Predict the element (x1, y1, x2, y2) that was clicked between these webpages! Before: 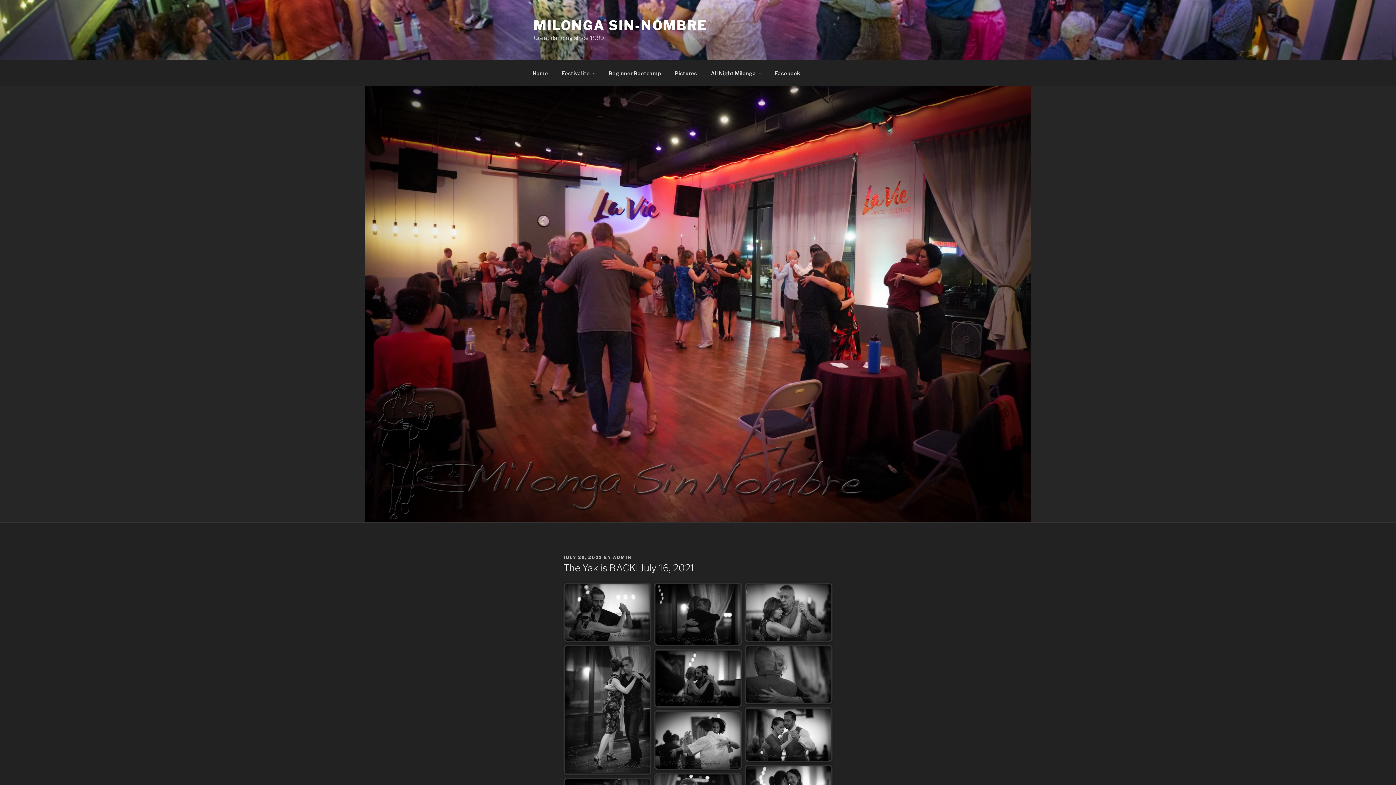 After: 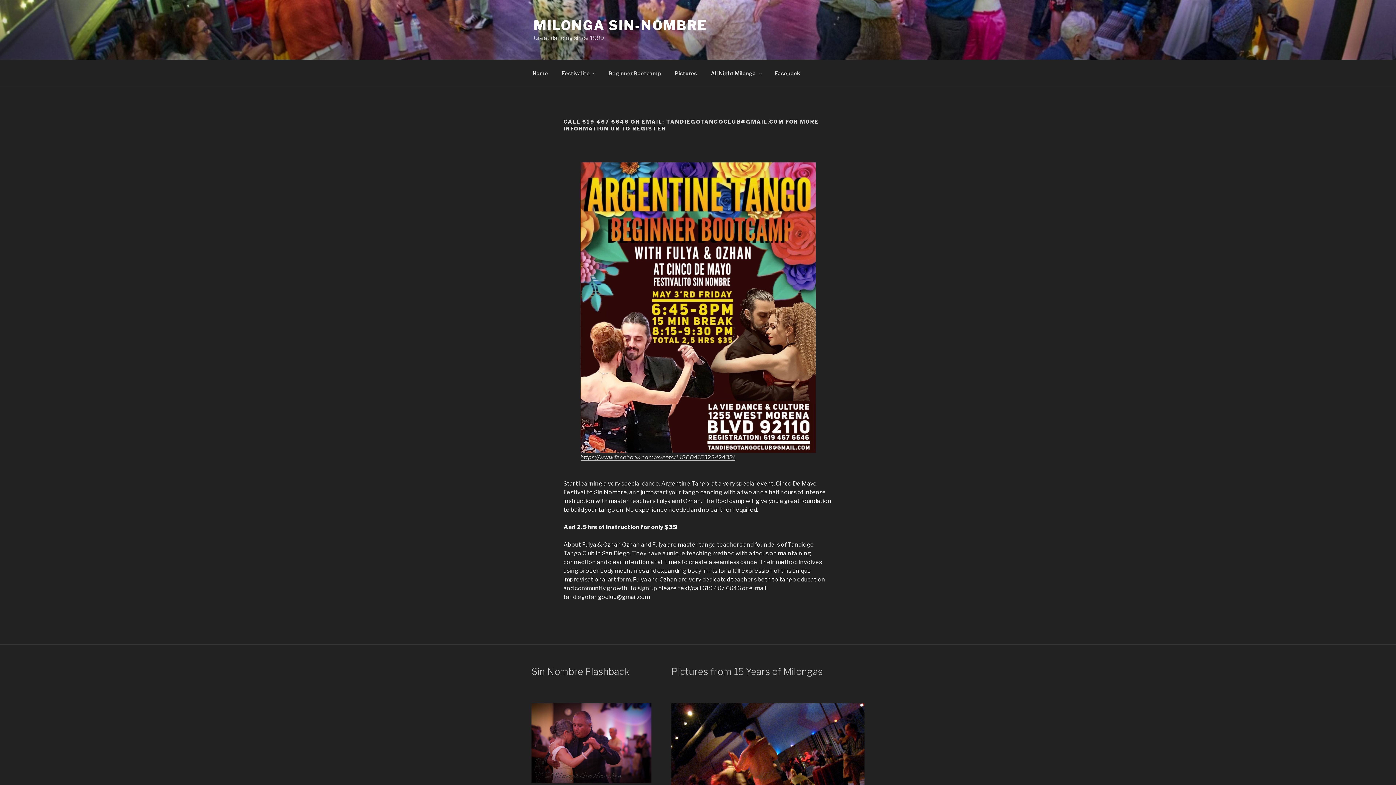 Action: label: Beginner Bootcamp bbox: (602, 64, 667, 82)